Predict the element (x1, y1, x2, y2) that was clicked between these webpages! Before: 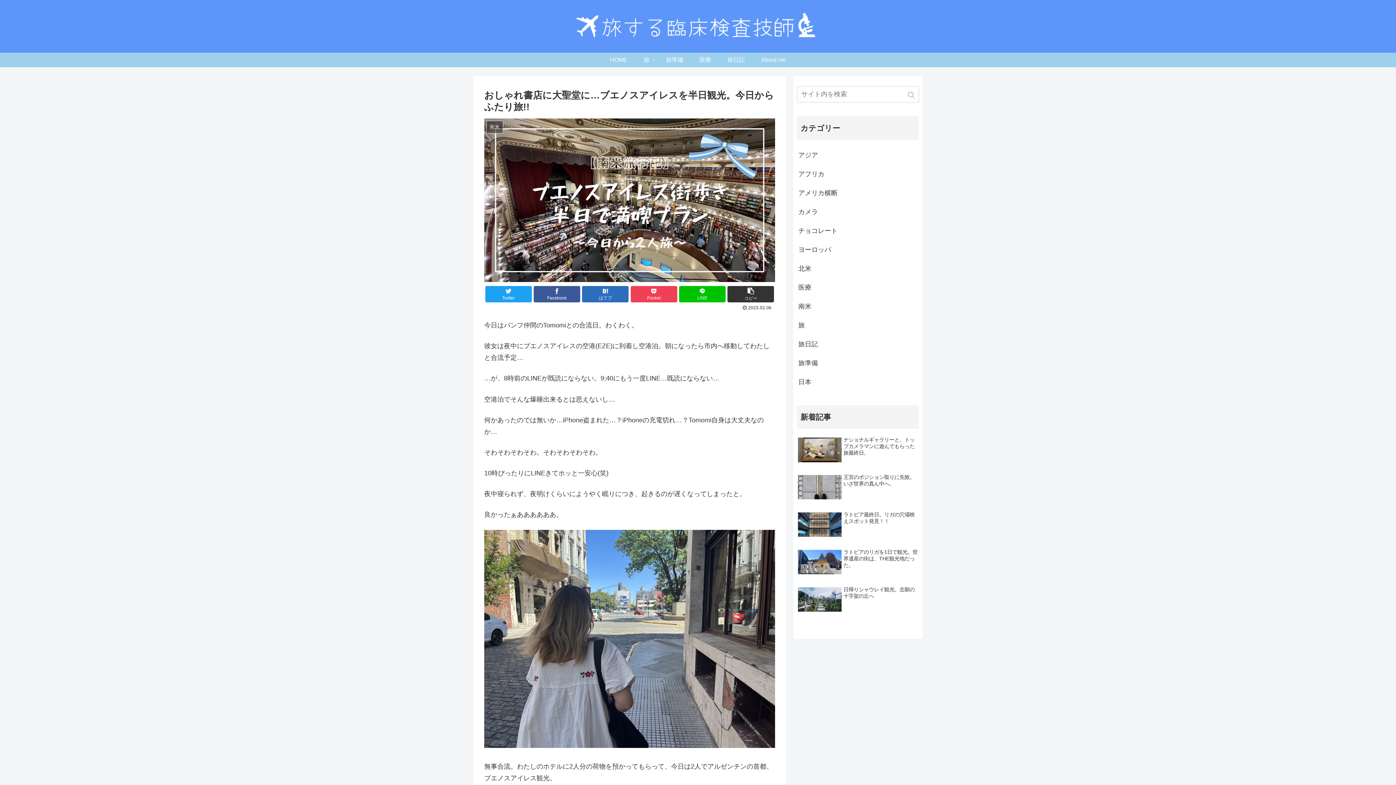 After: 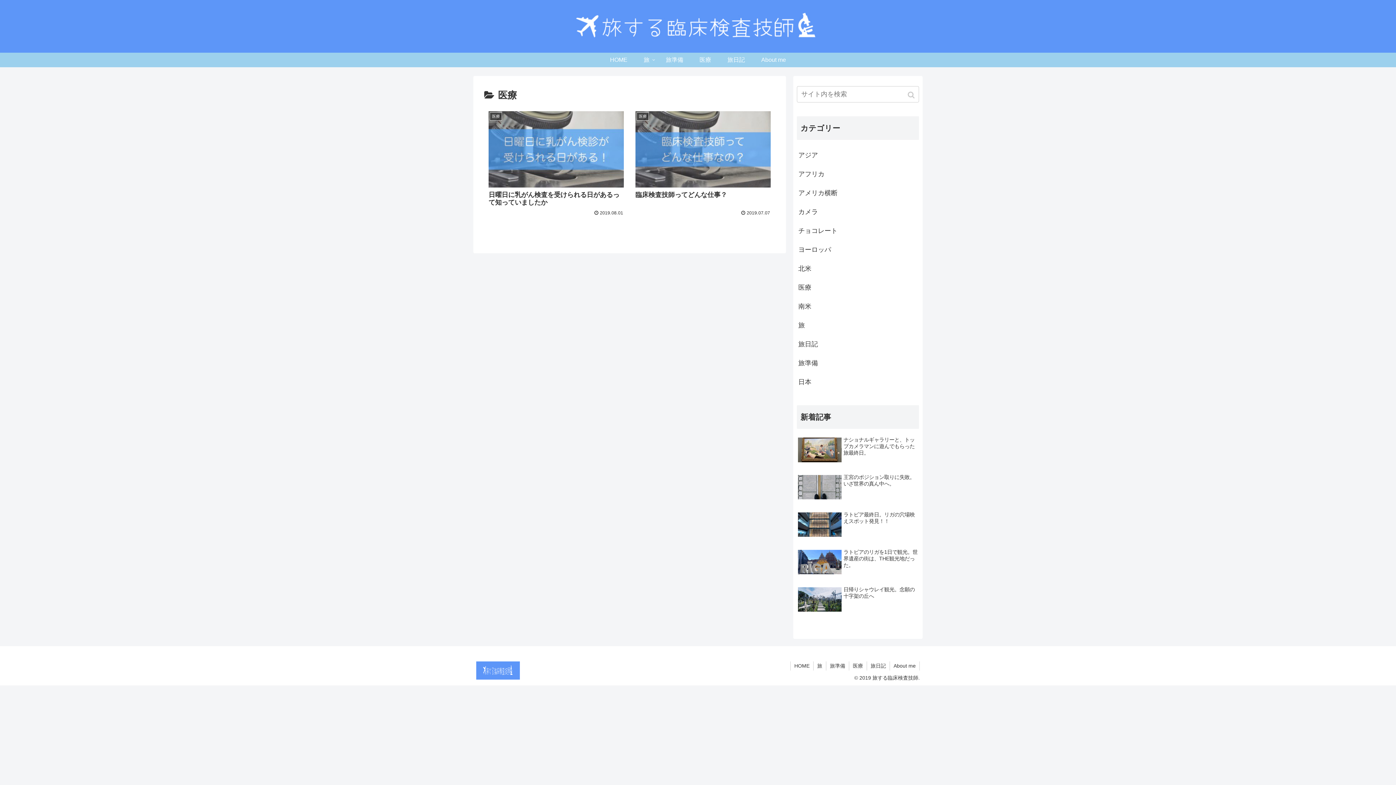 Action: label: 医療 bbox: (797, 278, 919, 297)